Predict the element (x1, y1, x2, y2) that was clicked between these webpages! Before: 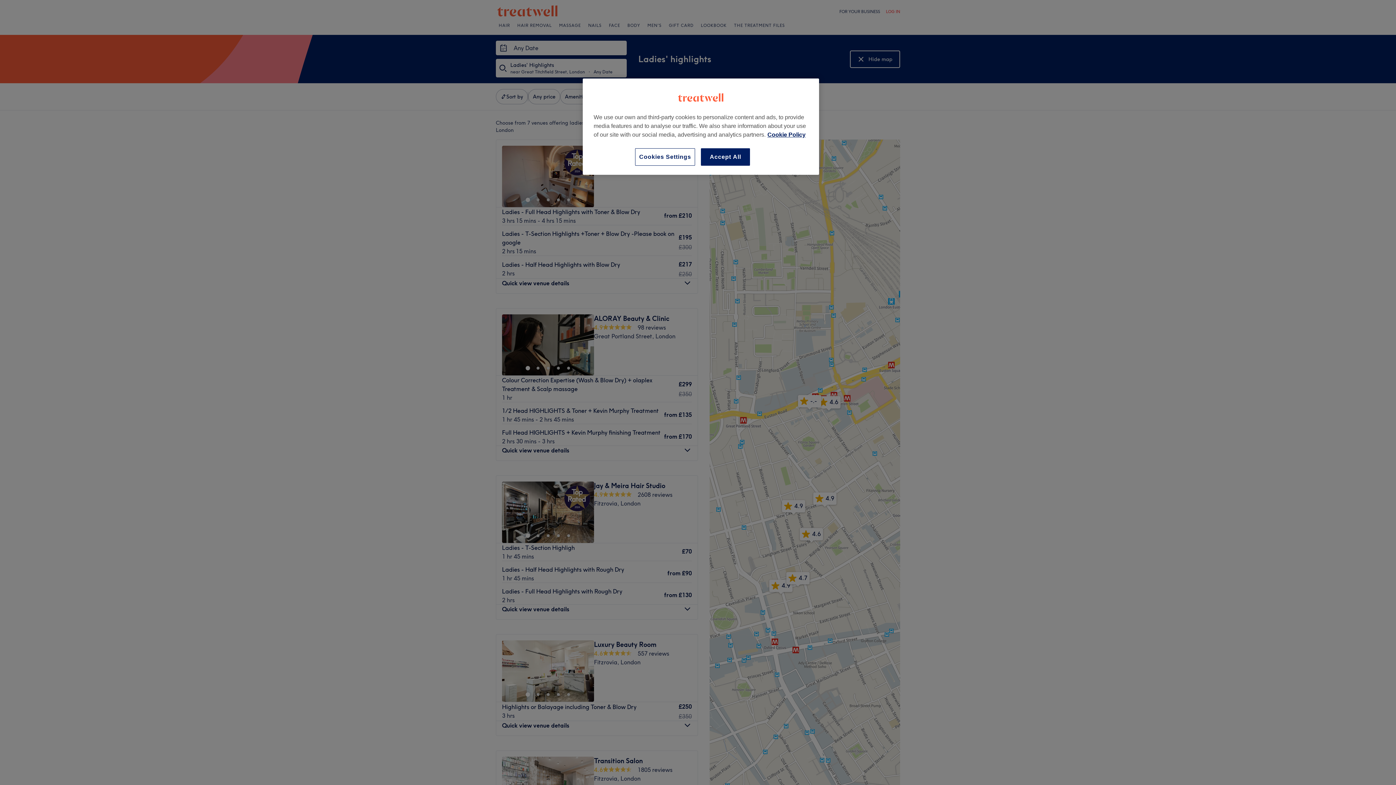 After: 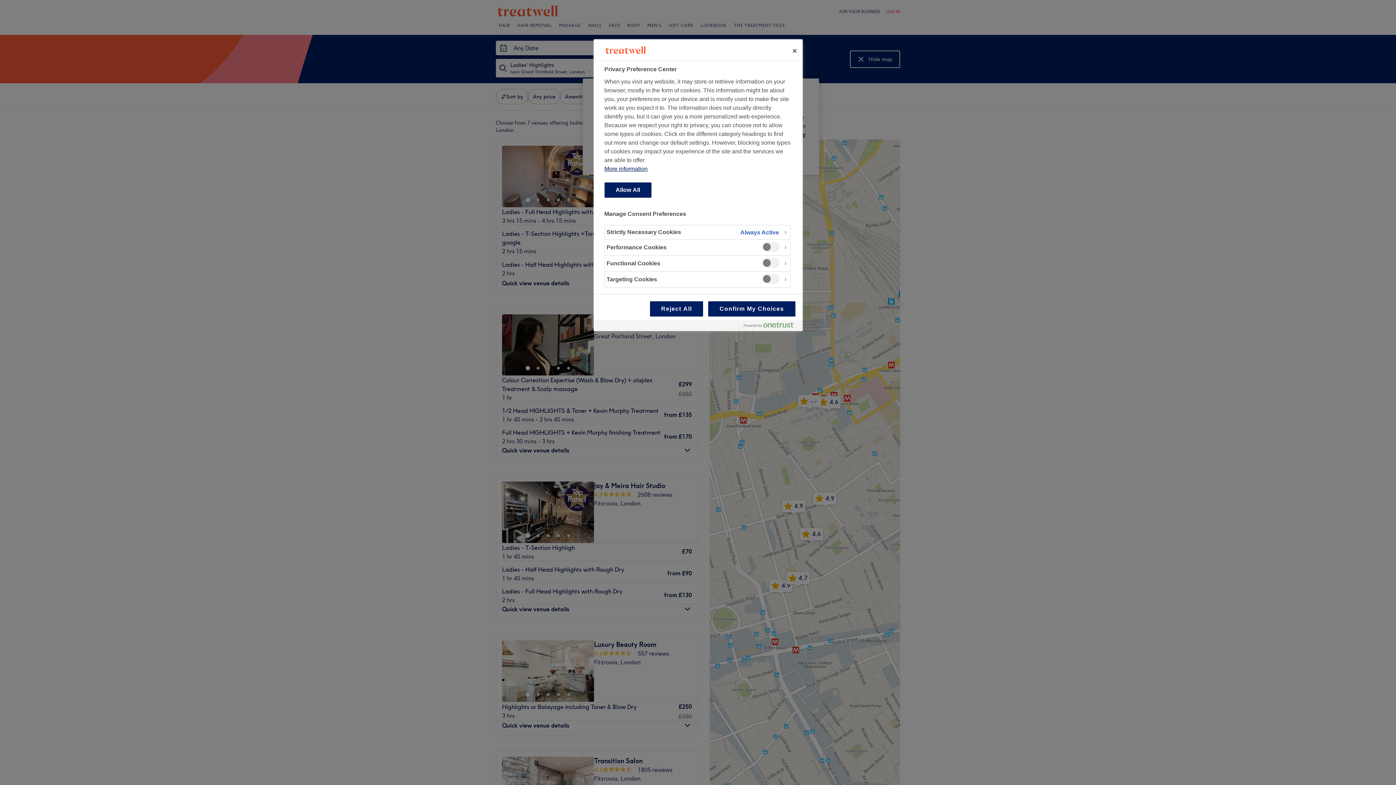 Action: label: Cookies Settings bbox: (635, 148, 695, 165)